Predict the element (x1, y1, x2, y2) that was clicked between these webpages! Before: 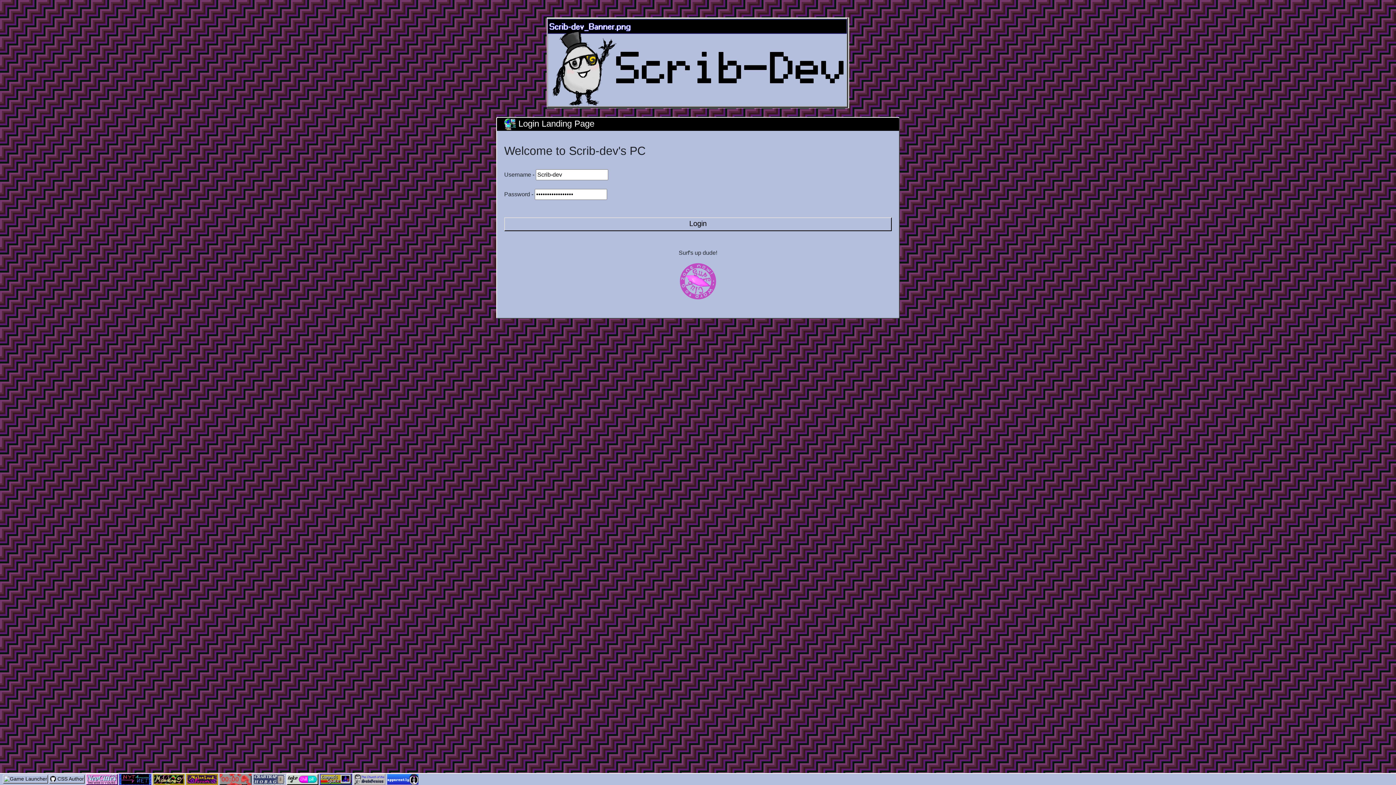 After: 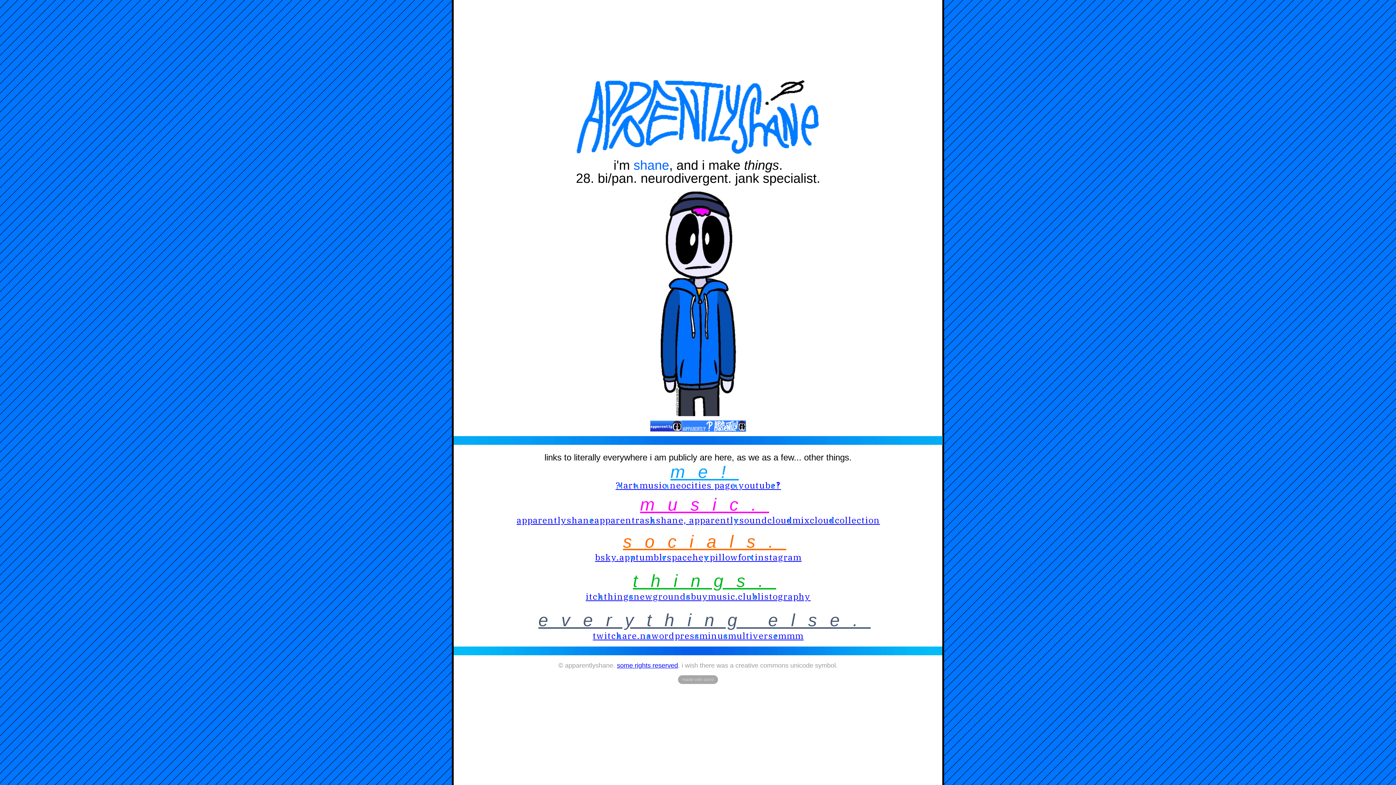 Action: bbox: (386, 776, 418, 782)